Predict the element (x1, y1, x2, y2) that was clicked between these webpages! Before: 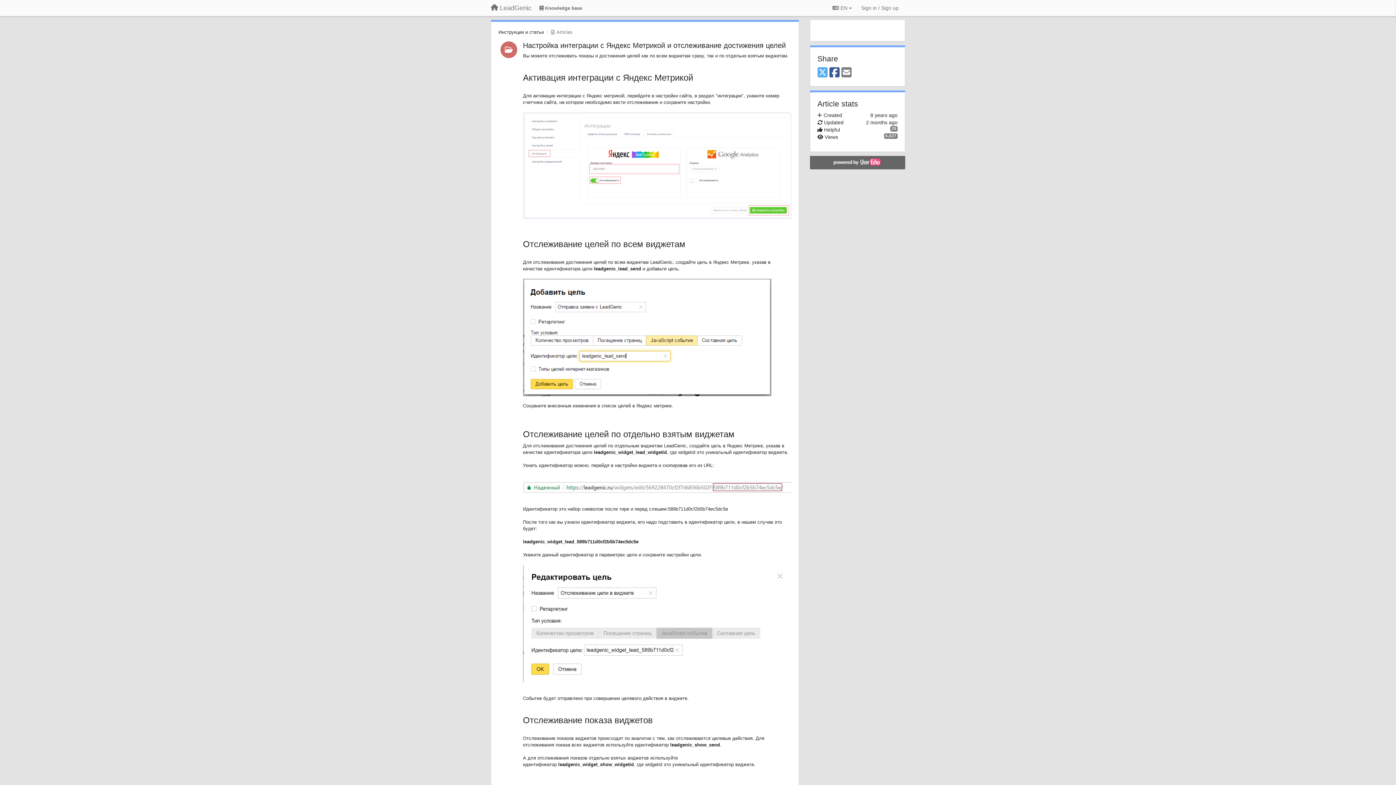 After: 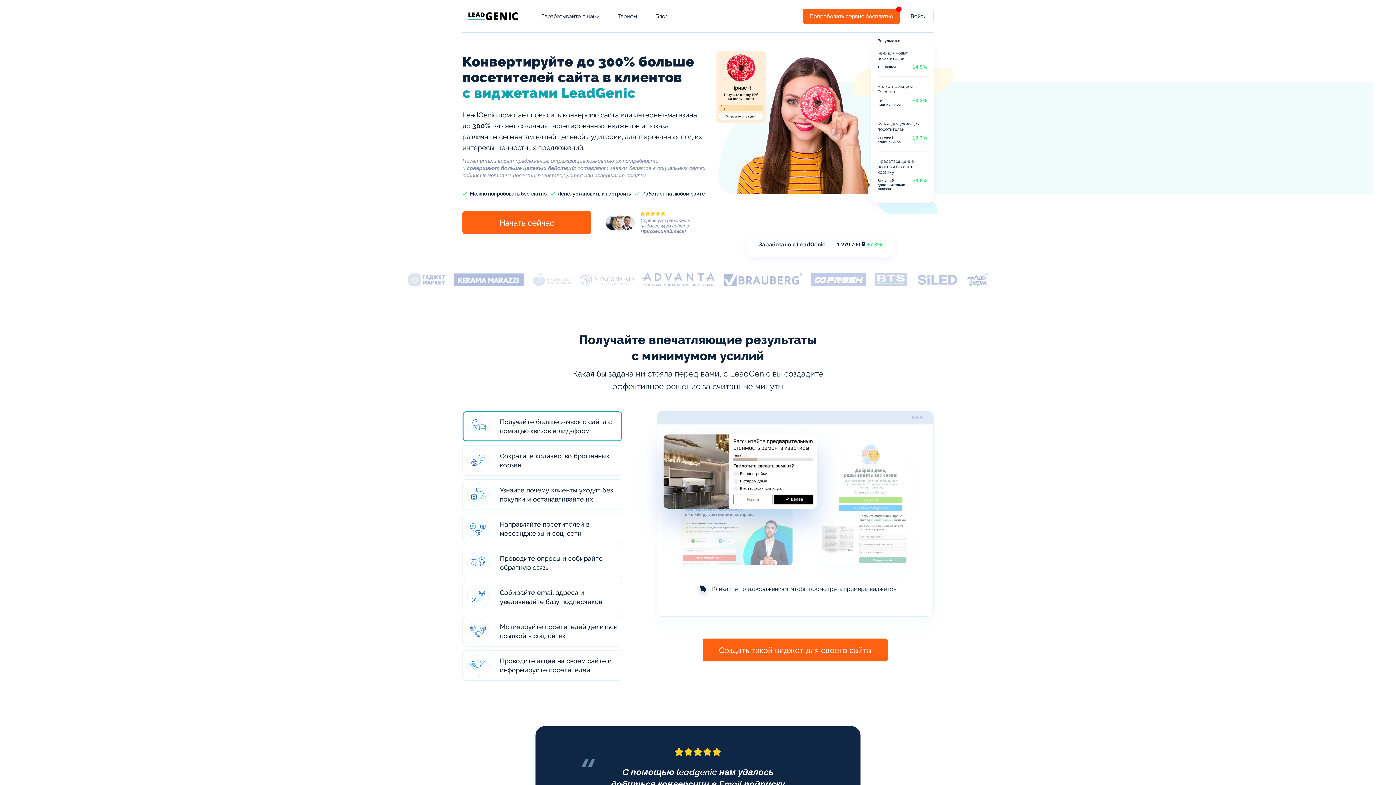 Action: bbox: (857, 27, 858, 33) label:  